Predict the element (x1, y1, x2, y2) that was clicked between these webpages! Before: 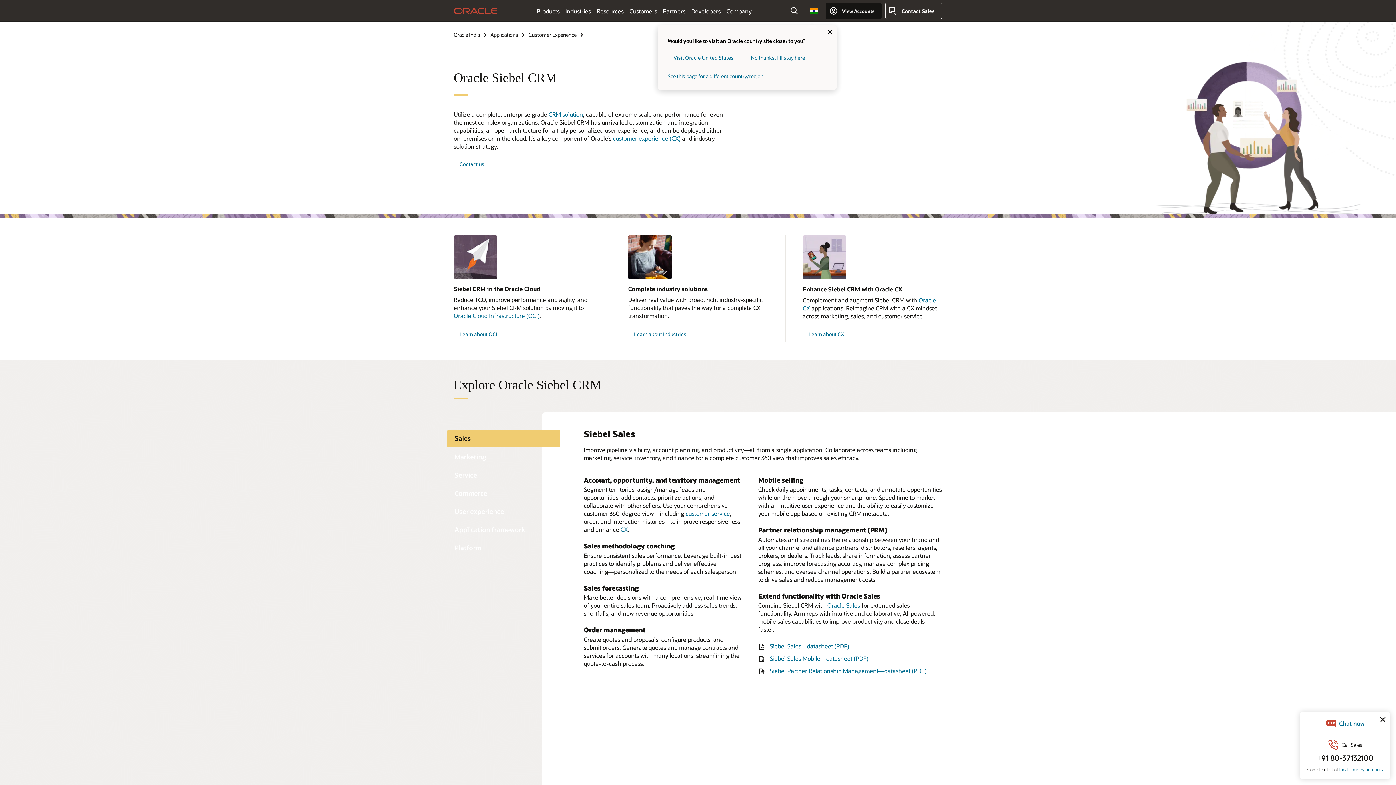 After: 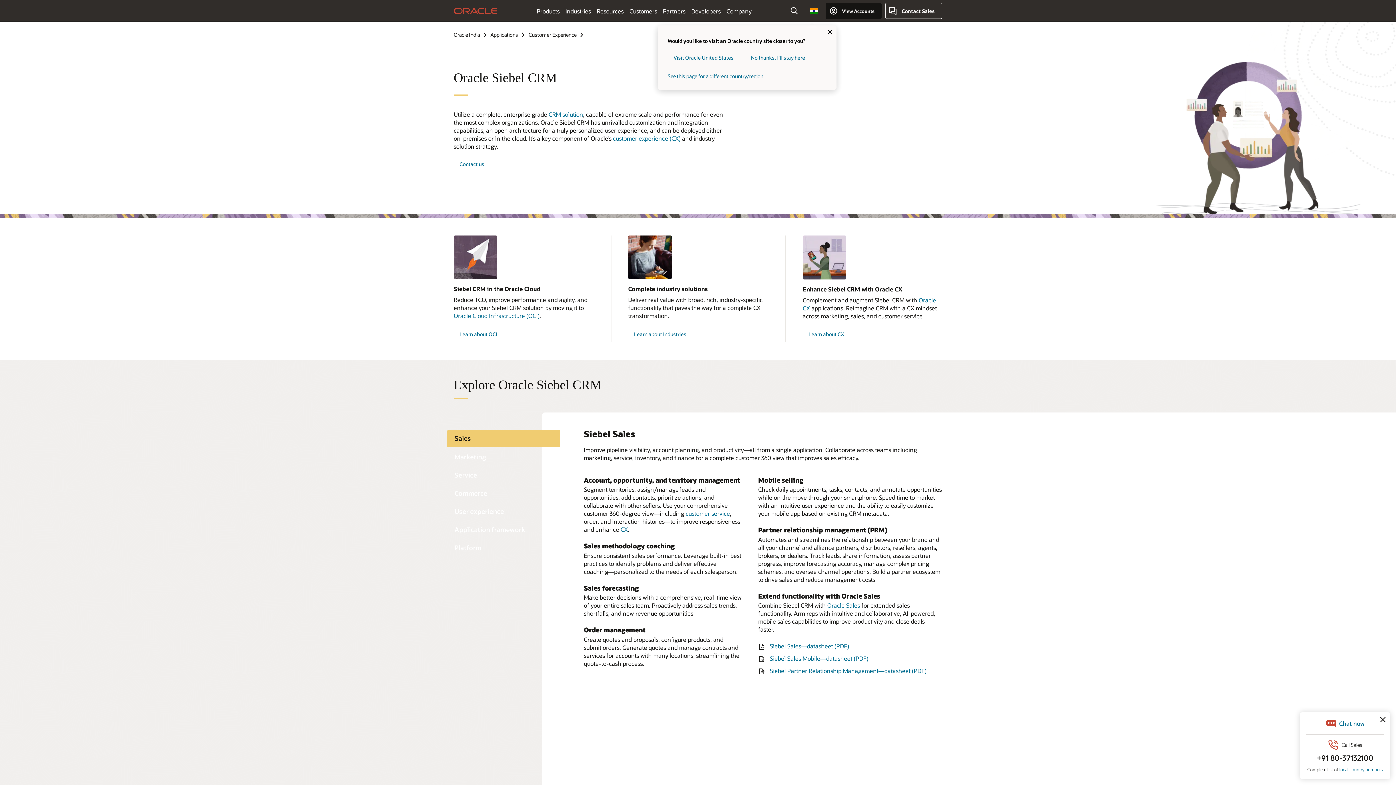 Action: label: Sales bbox: (447, 430, 560, 447)